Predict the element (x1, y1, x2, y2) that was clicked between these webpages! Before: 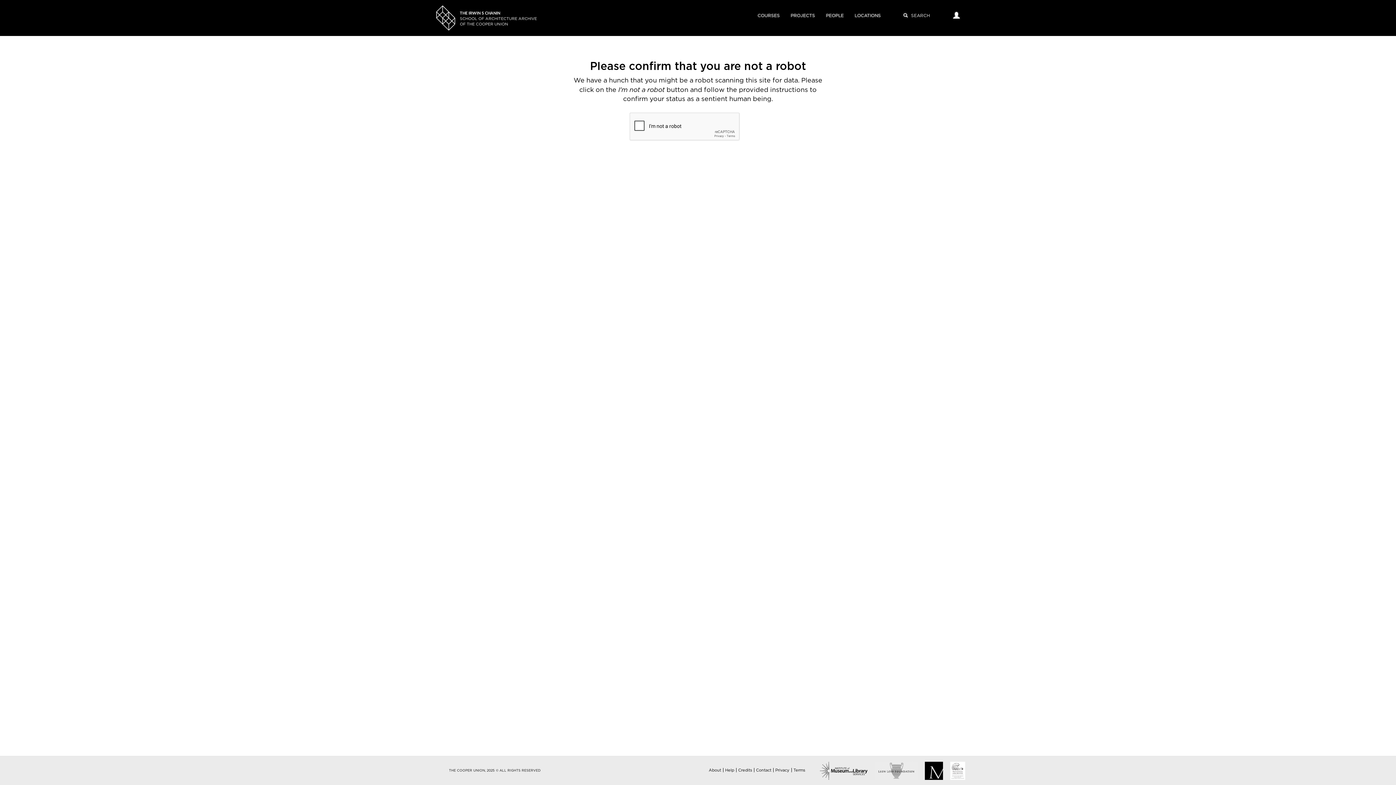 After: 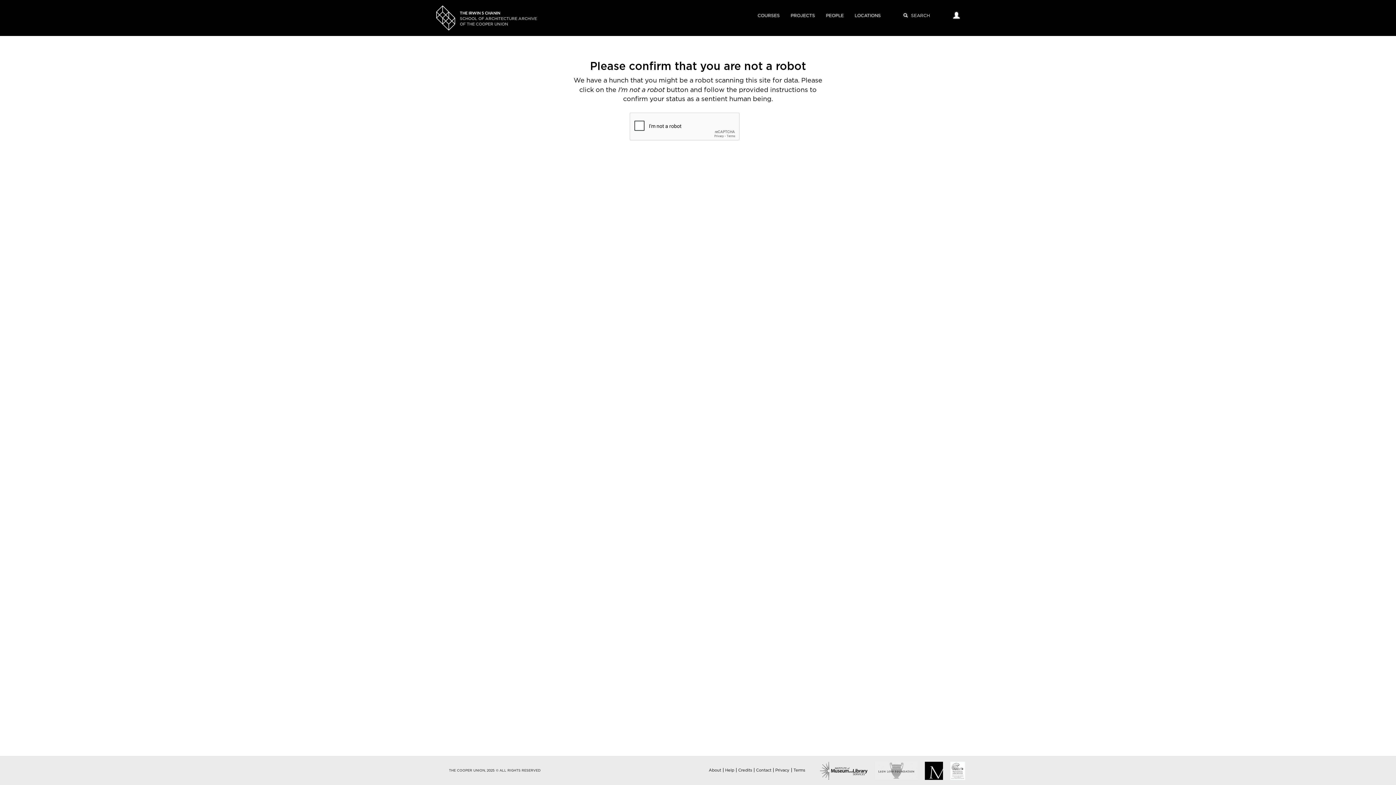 Action: label: Privacy bbox: (775, 768, 789, 772)